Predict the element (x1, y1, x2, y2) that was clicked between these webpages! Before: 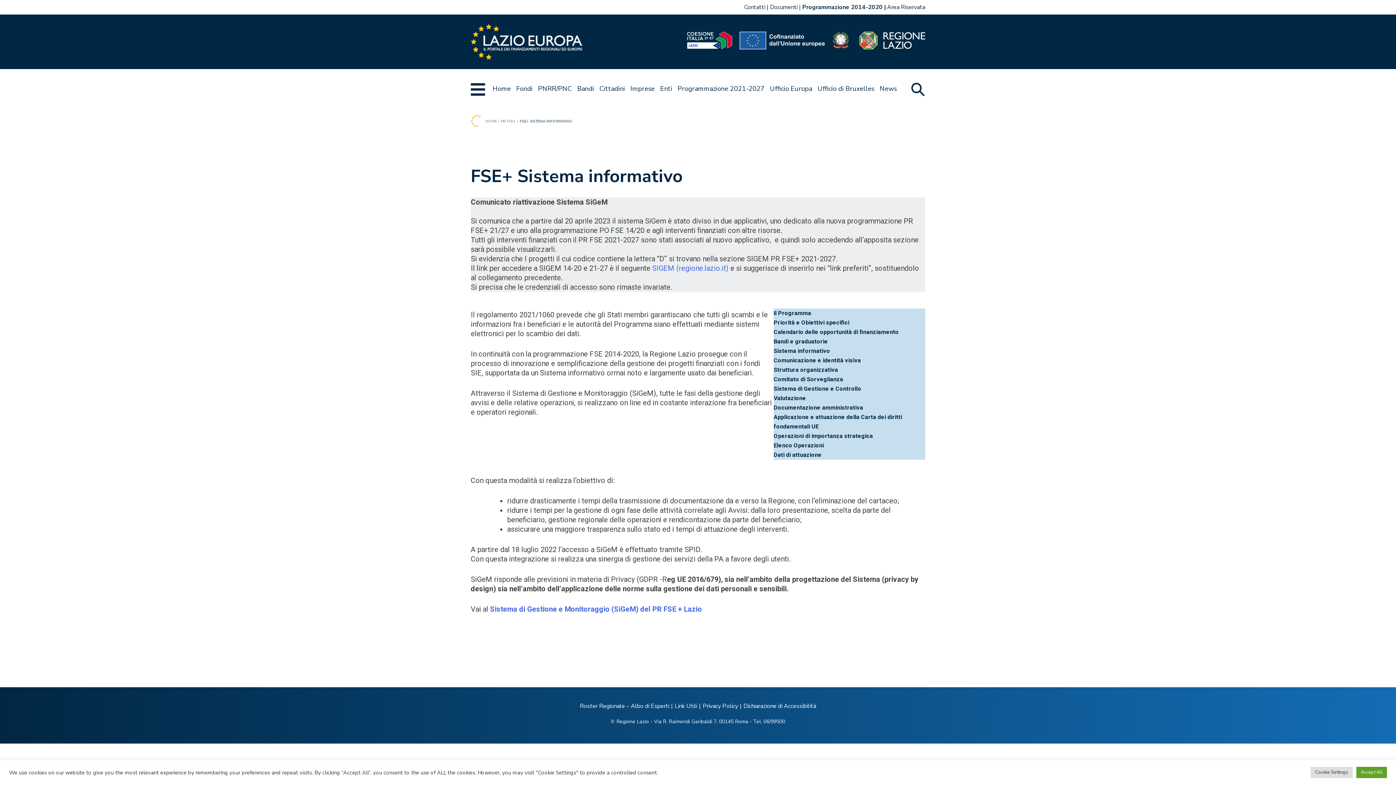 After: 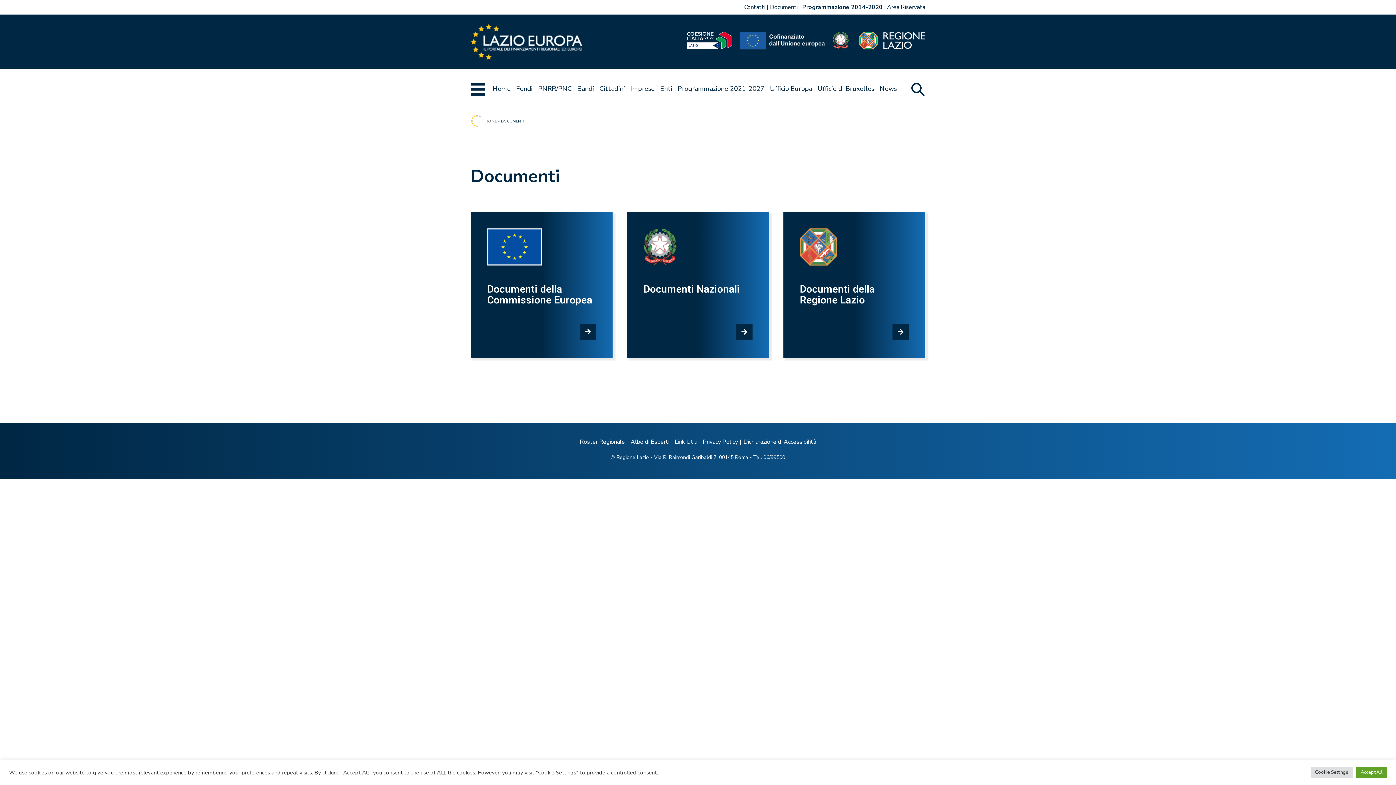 Action: bbox: (770, 3, 797, 11) label: Documenti